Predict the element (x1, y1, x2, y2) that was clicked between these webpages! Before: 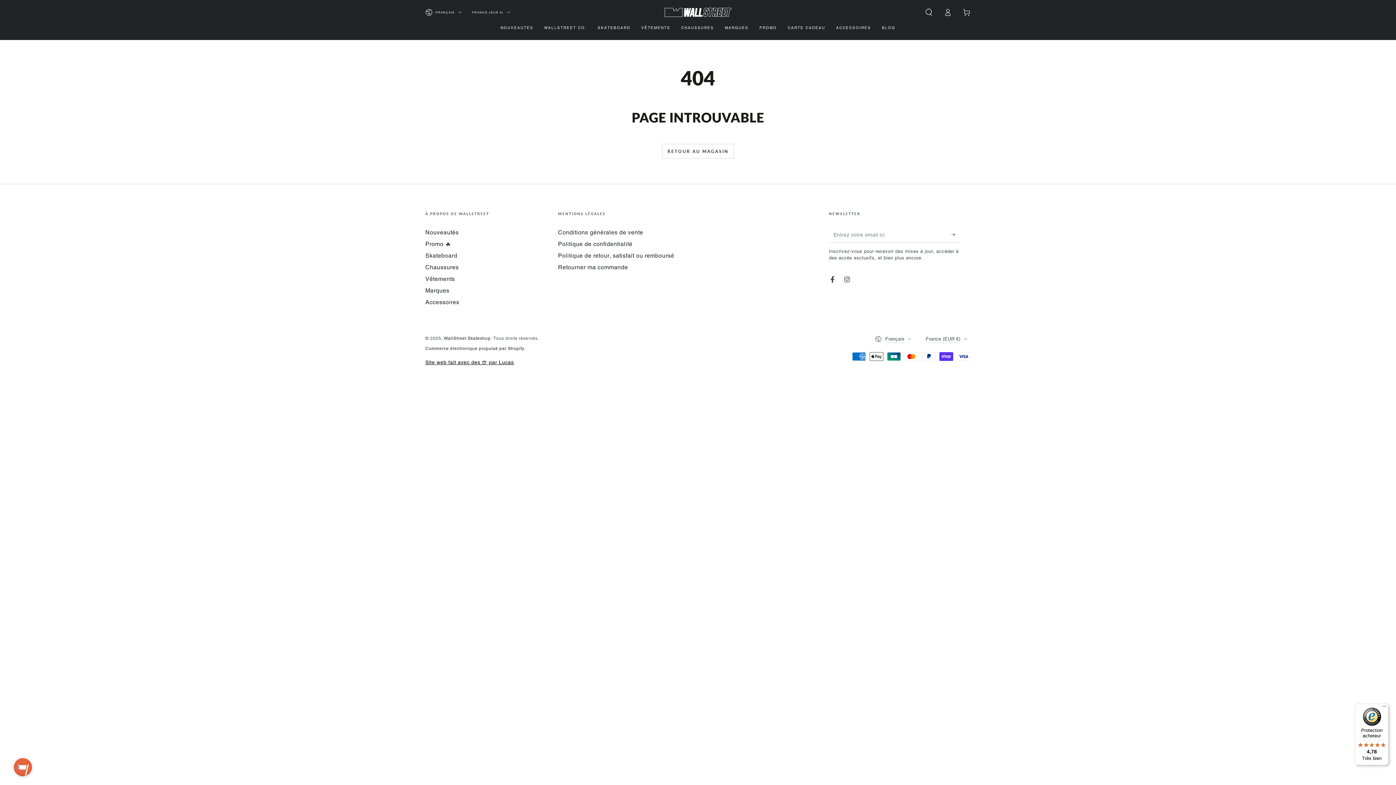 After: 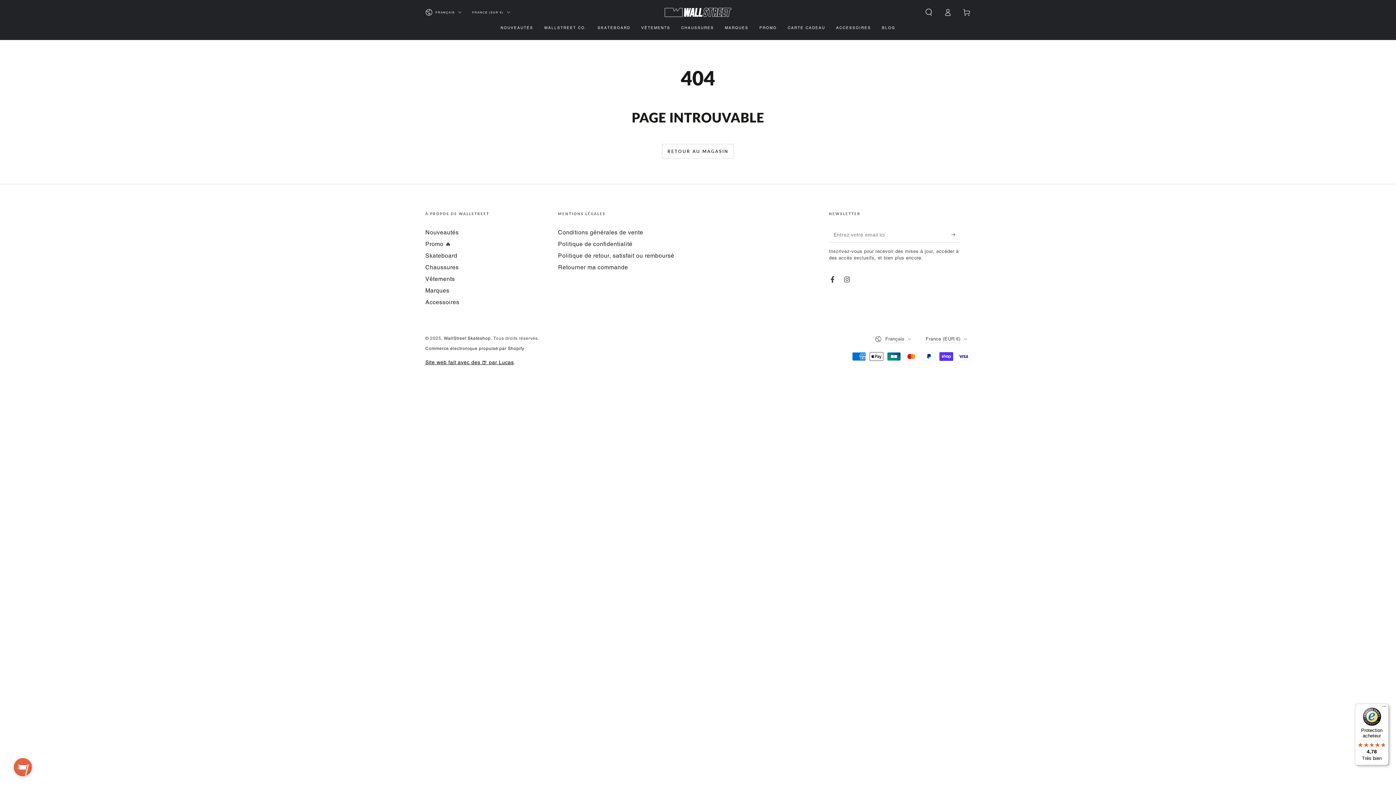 Action: label: Protection acheteur

4,78

Très bien bbox: (1355, 704, 1389, 765)